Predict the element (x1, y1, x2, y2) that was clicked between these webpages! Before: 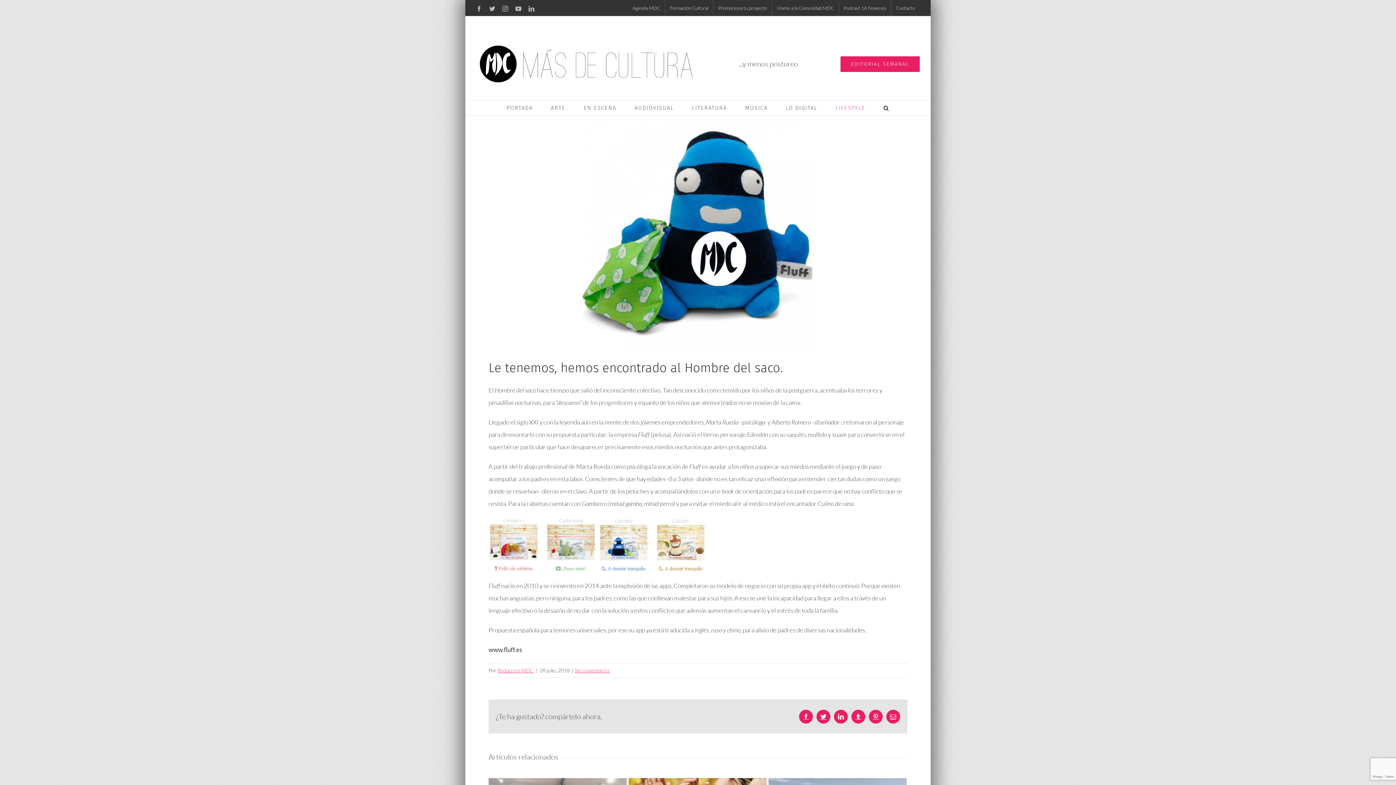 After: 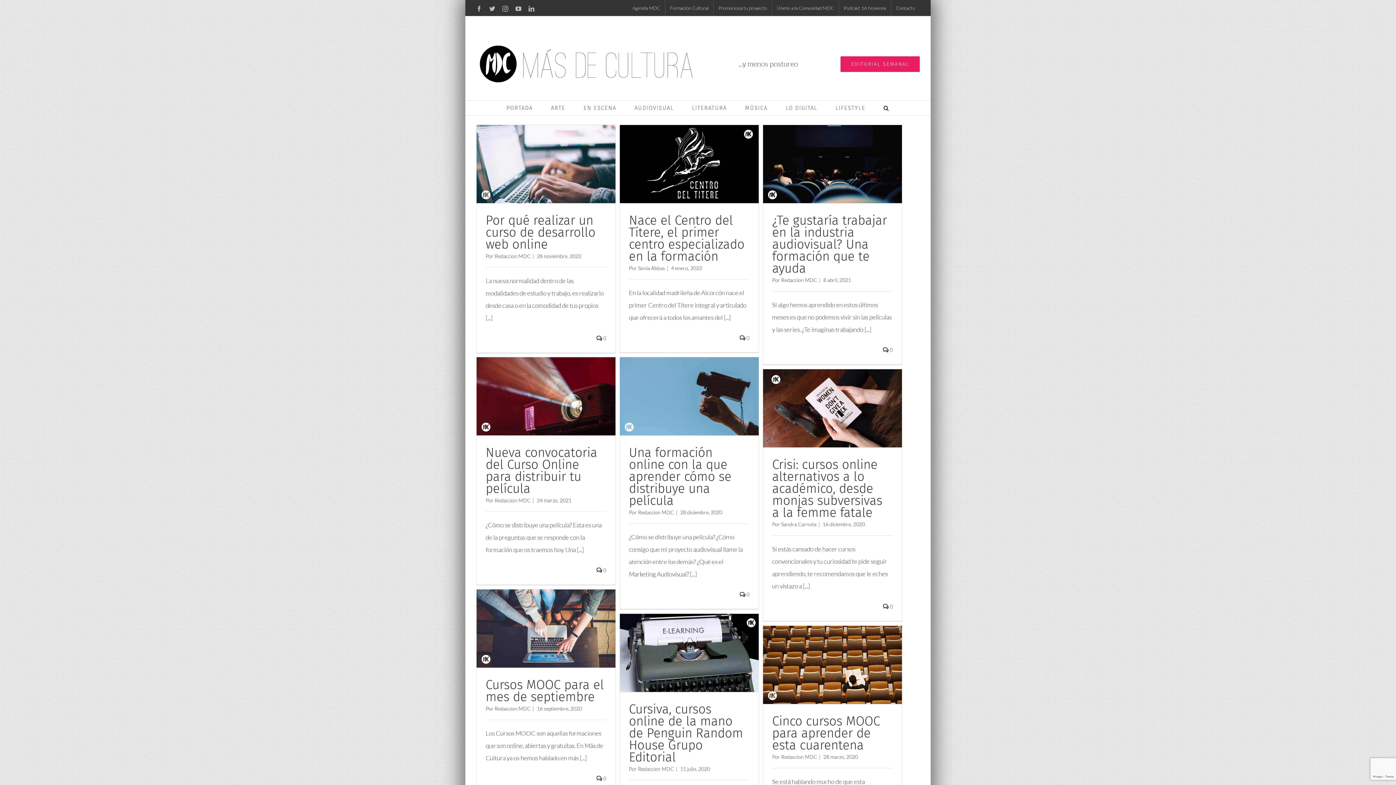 Action: bbox: (665, 0, 713, 16) label: Formación Cultural